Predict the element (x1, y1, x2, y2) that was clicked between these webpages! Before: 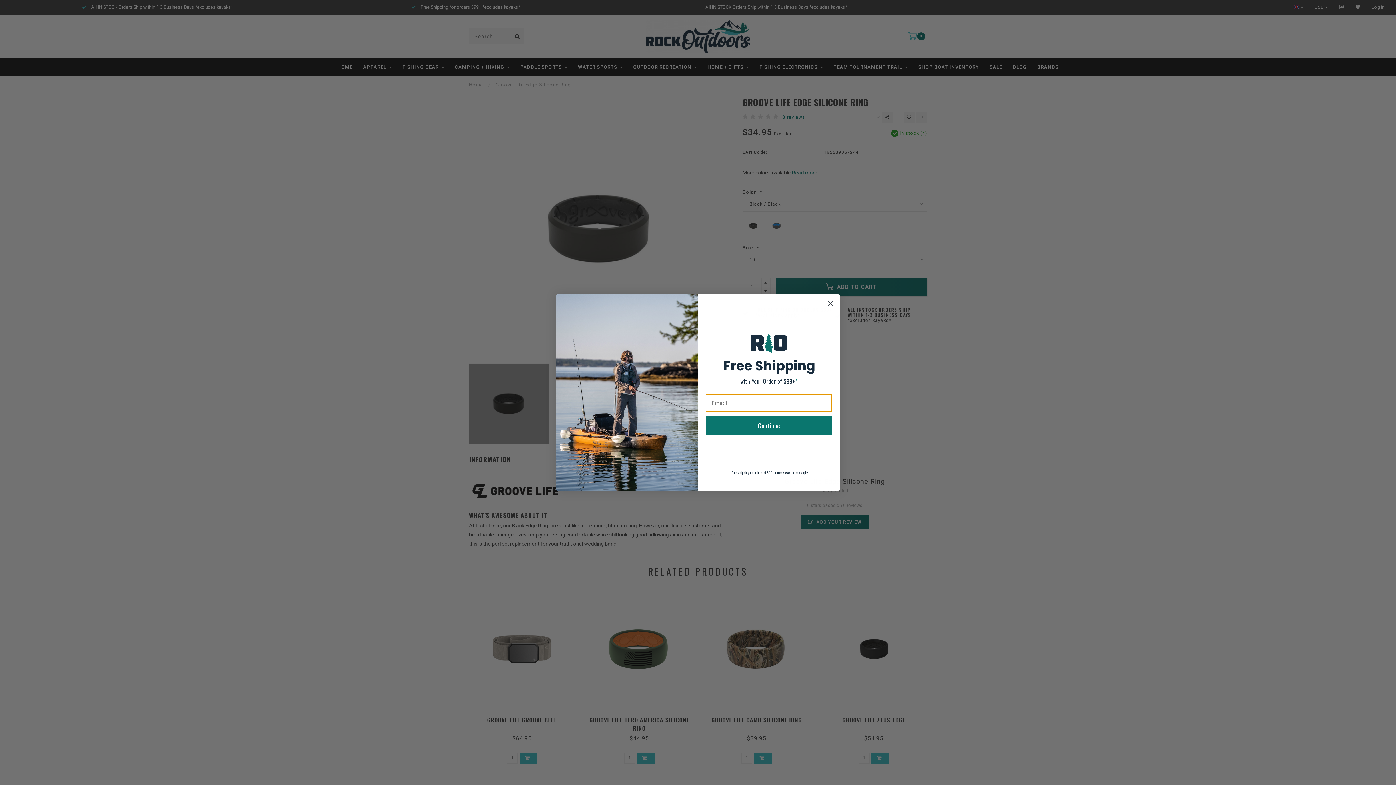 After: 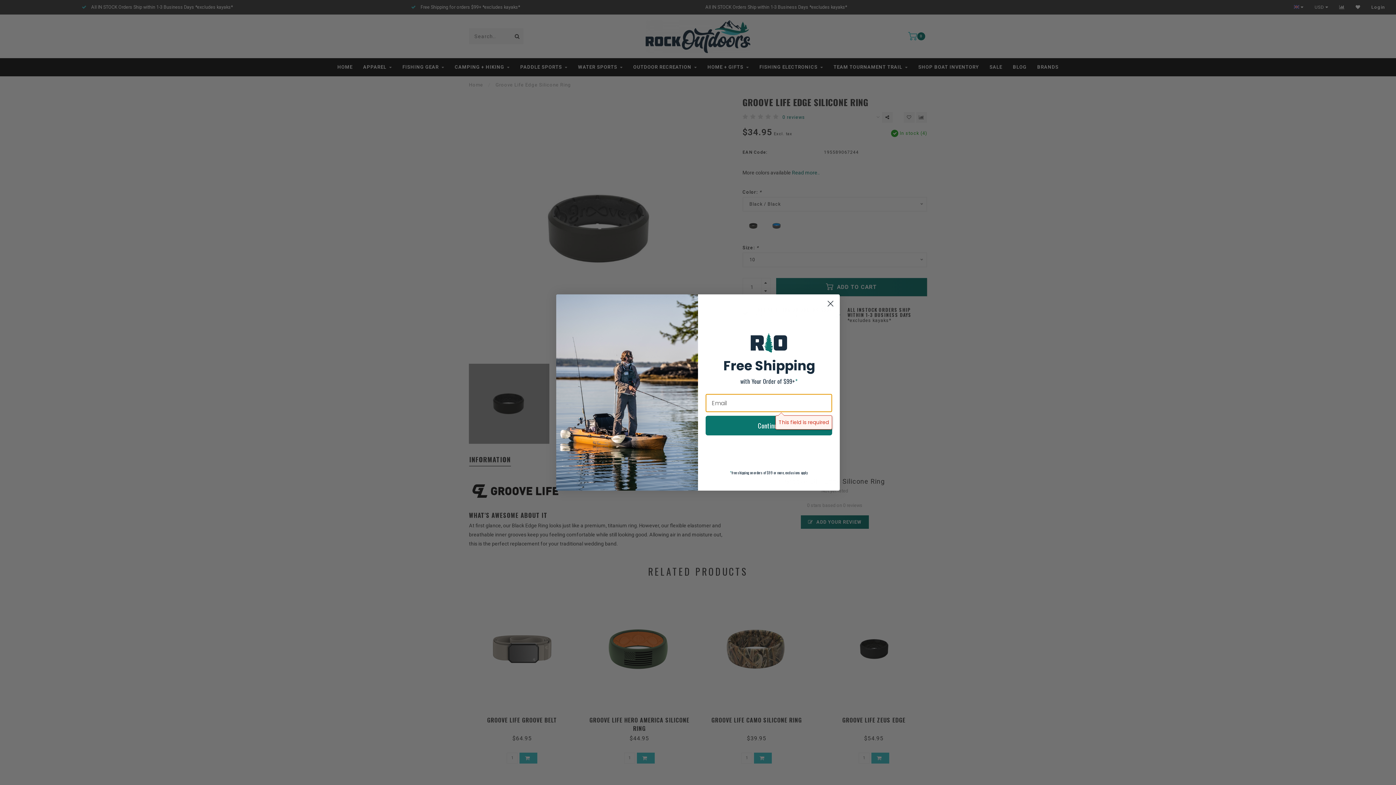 Action: label: Continue bbox: (705, 416, 832, 435)